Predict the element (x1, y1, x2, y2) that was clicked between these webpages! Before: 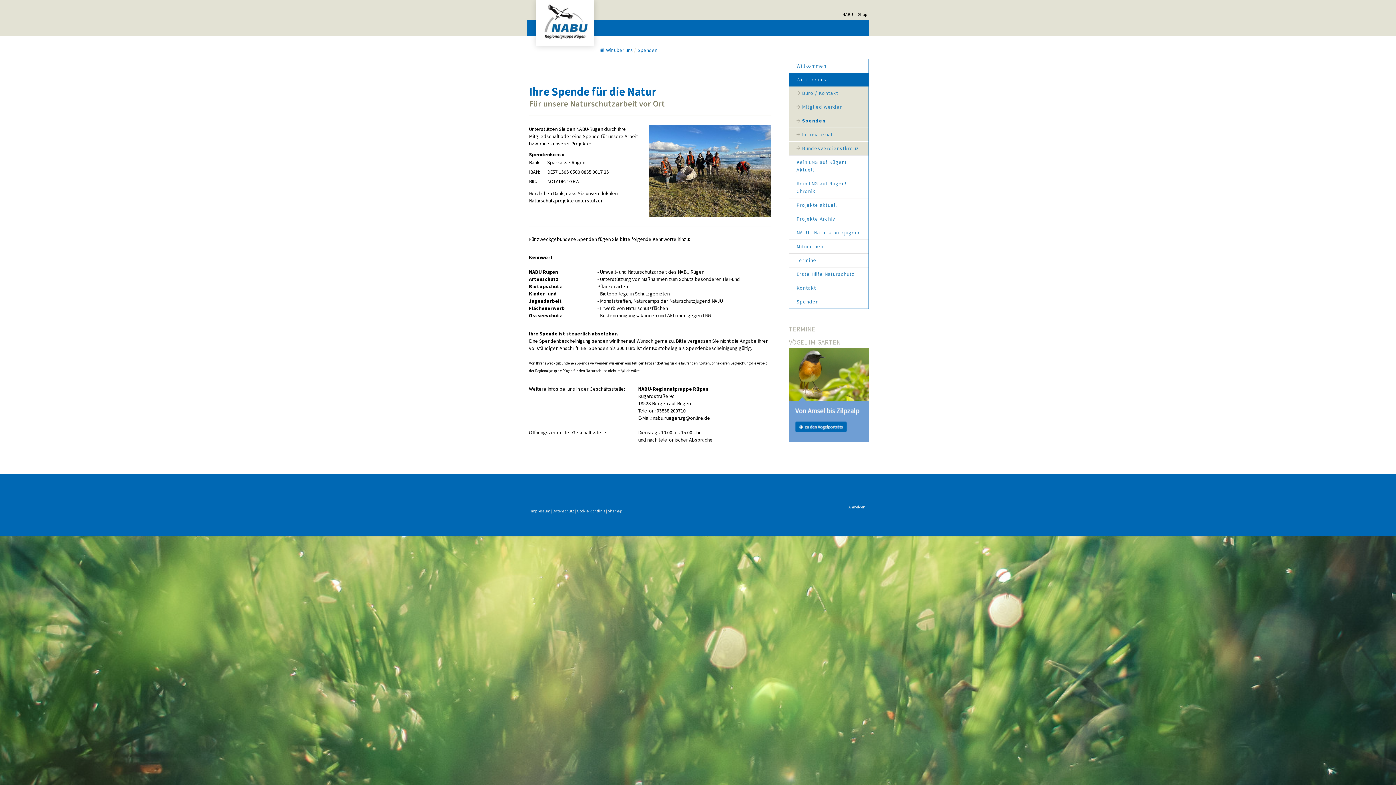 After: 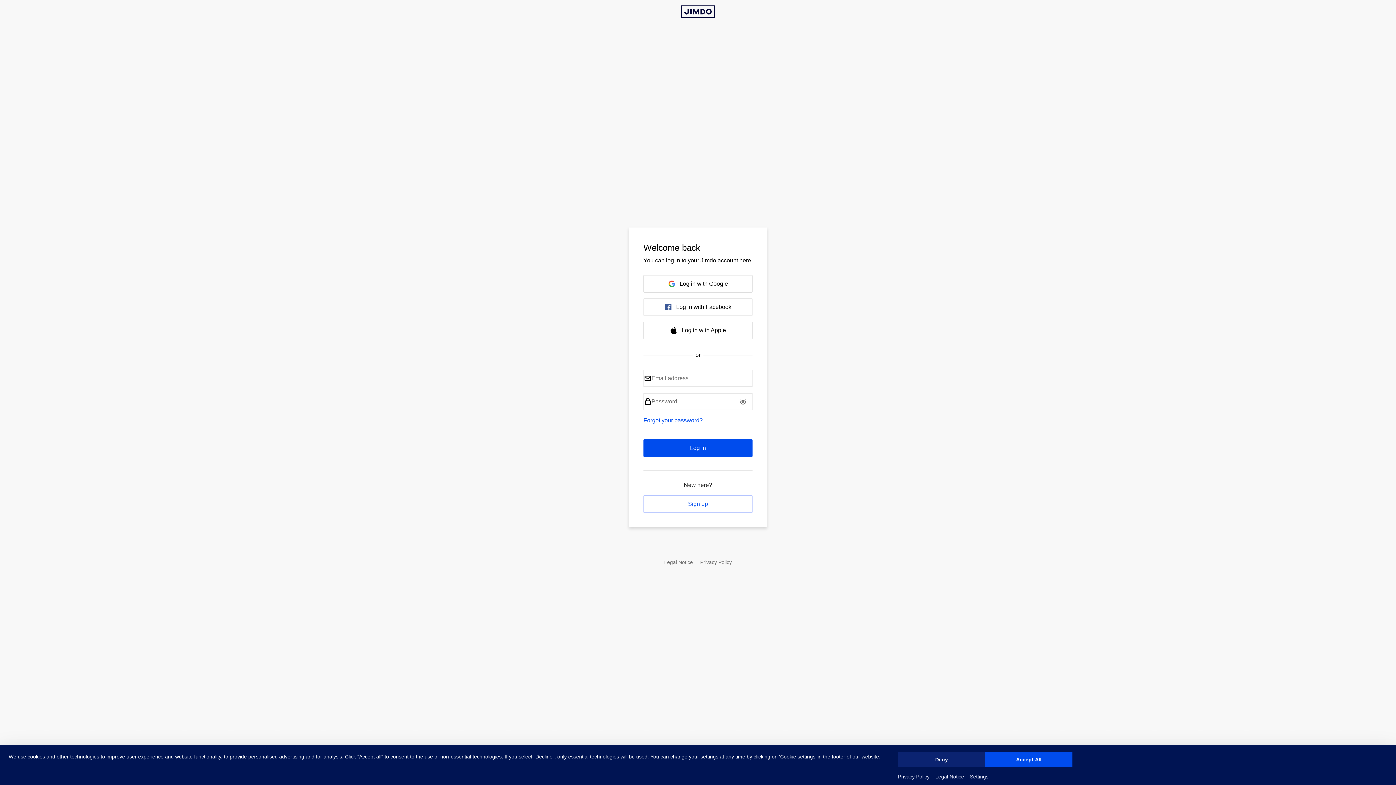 Action: label: Anmelden bbox: (848, 504, 865, 509)